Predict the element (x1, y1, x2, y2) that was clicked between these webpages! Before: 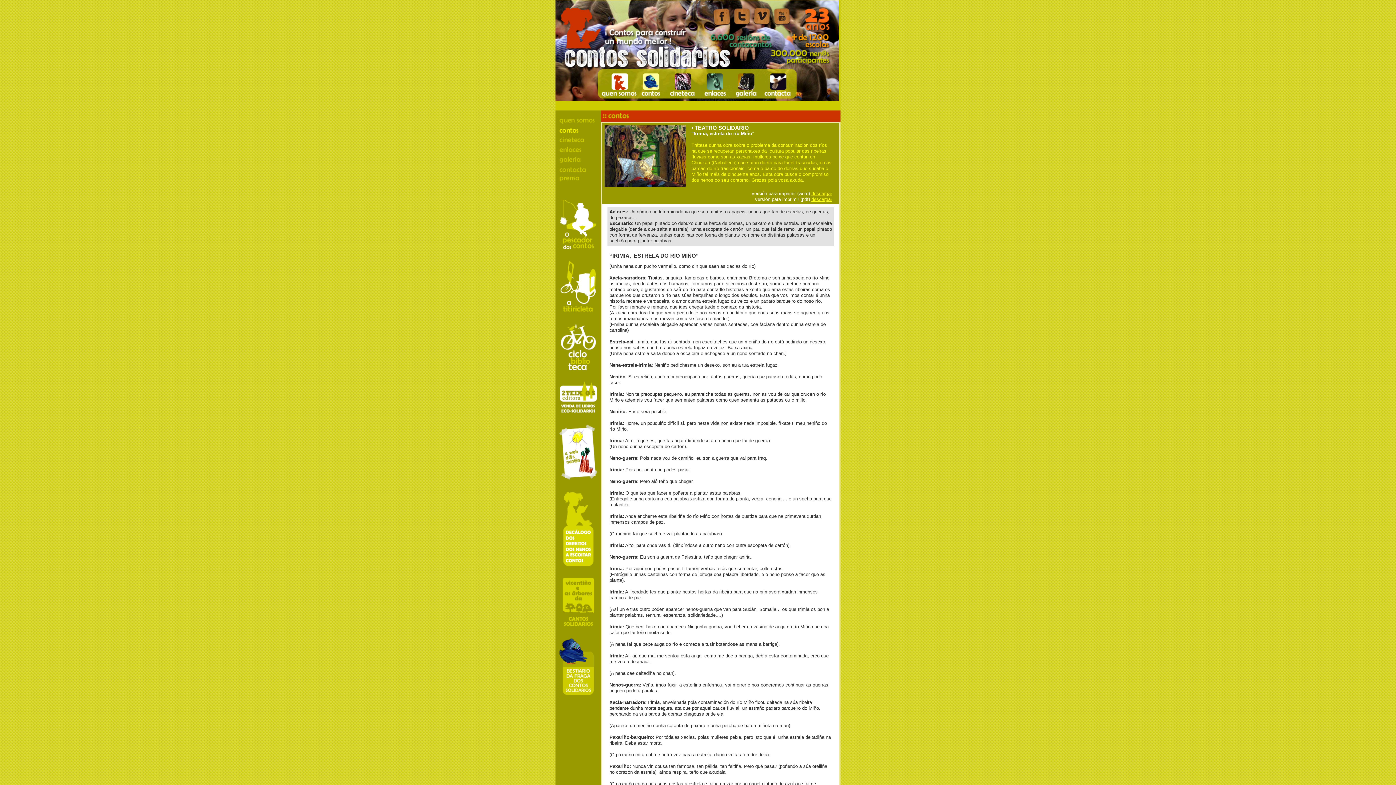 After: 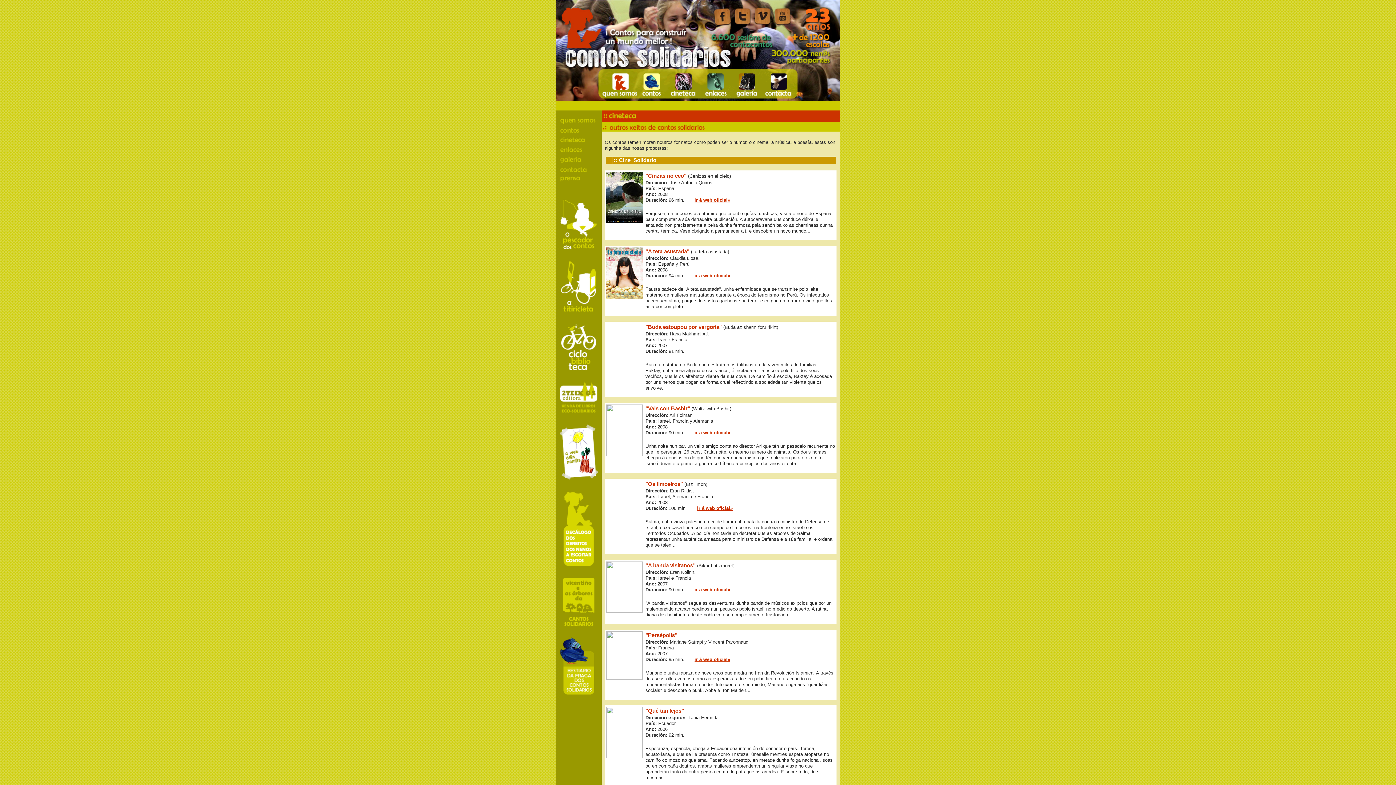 Action: bbox: (555, 137, 598, 143)